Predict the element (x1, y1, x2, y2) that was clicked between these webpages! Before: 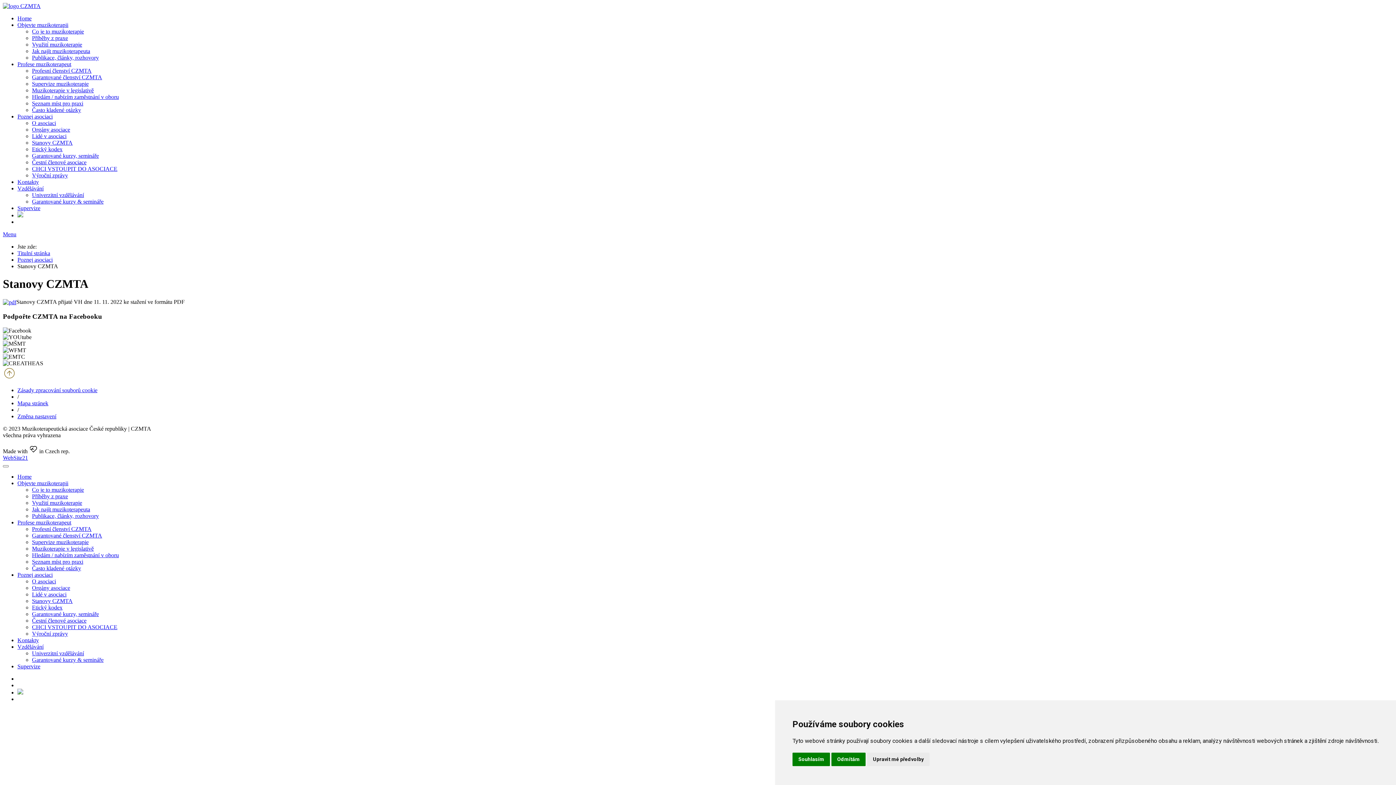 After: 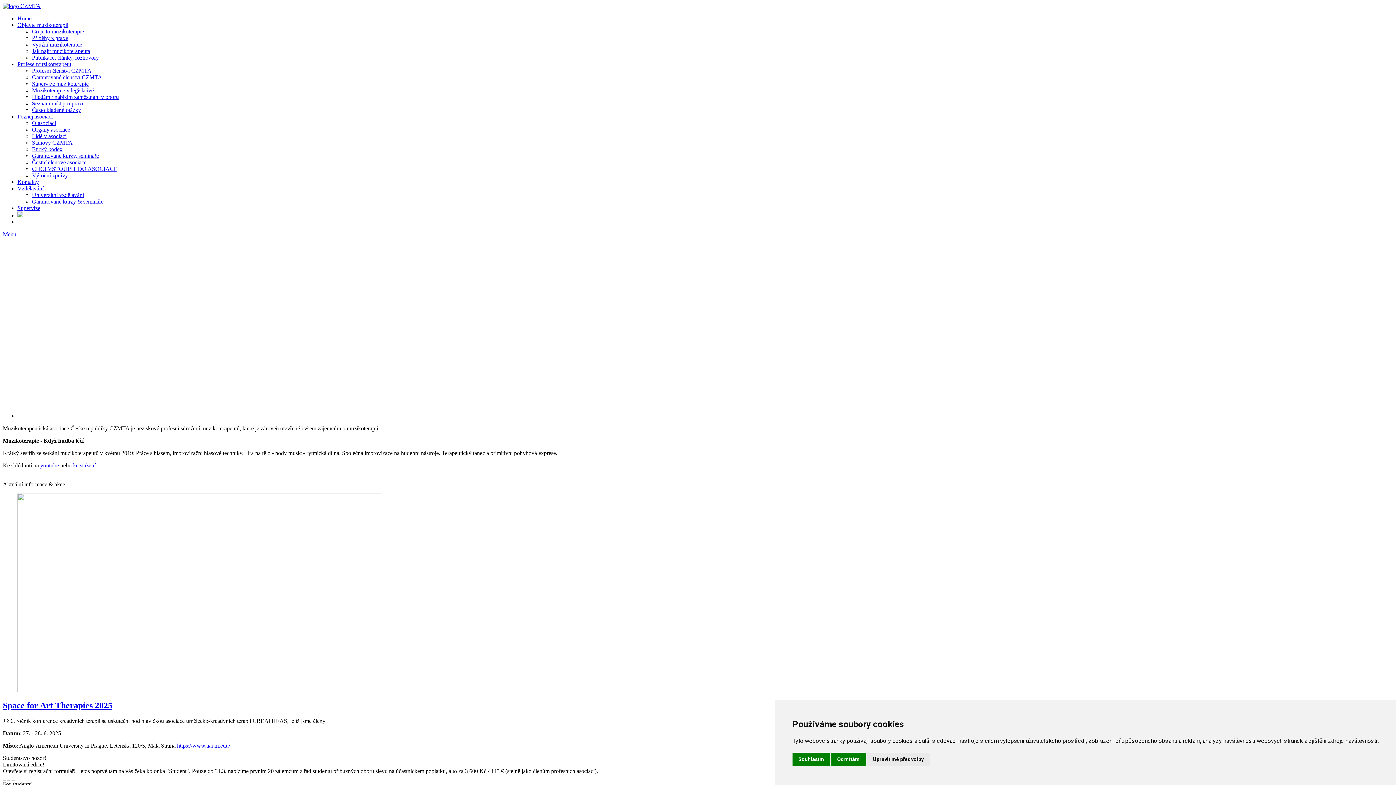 Action: bbox: (17, 250, 50, 256) label: Titulní stránka